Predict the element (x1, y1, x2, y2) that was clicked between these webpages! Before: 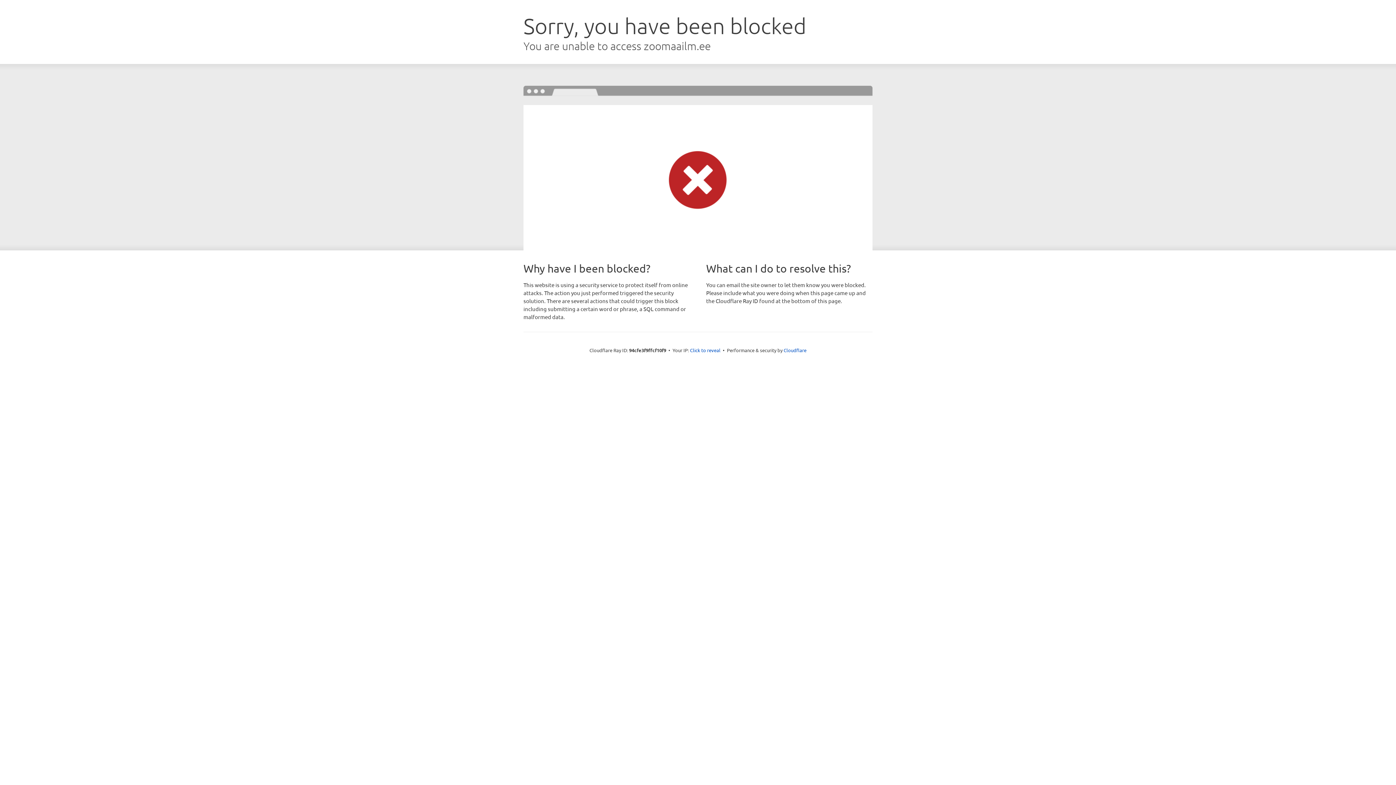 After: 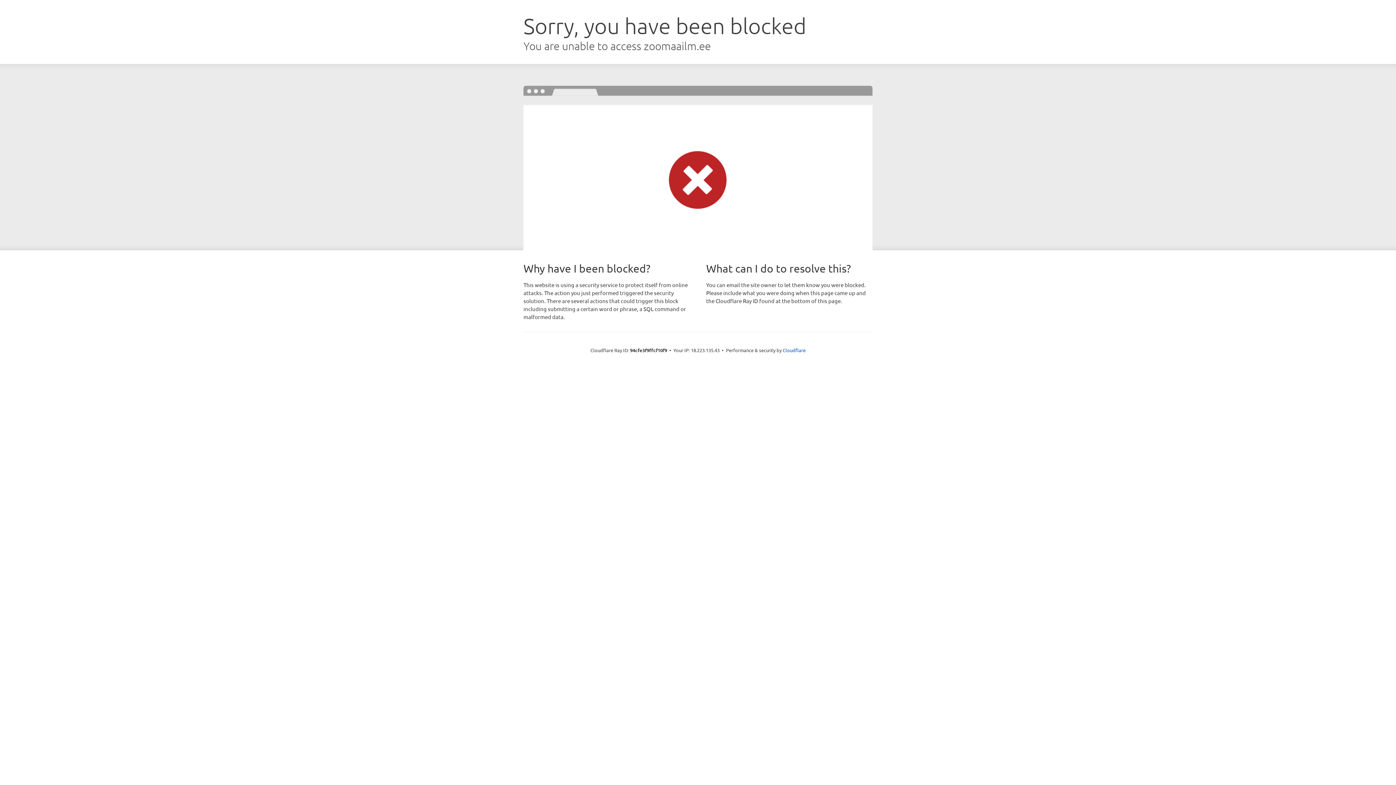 Action: label: Click to reveal bbox: (690, 346, 720, 353)